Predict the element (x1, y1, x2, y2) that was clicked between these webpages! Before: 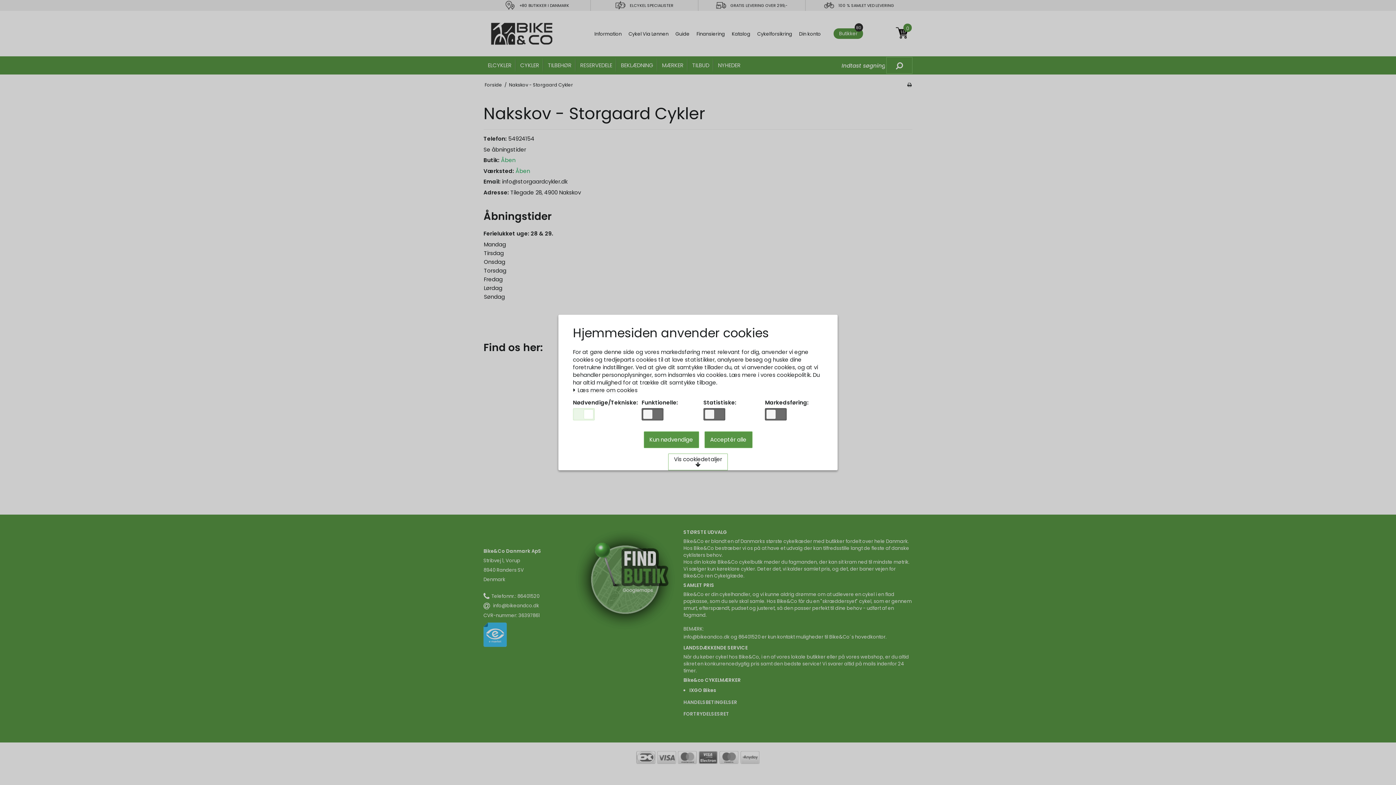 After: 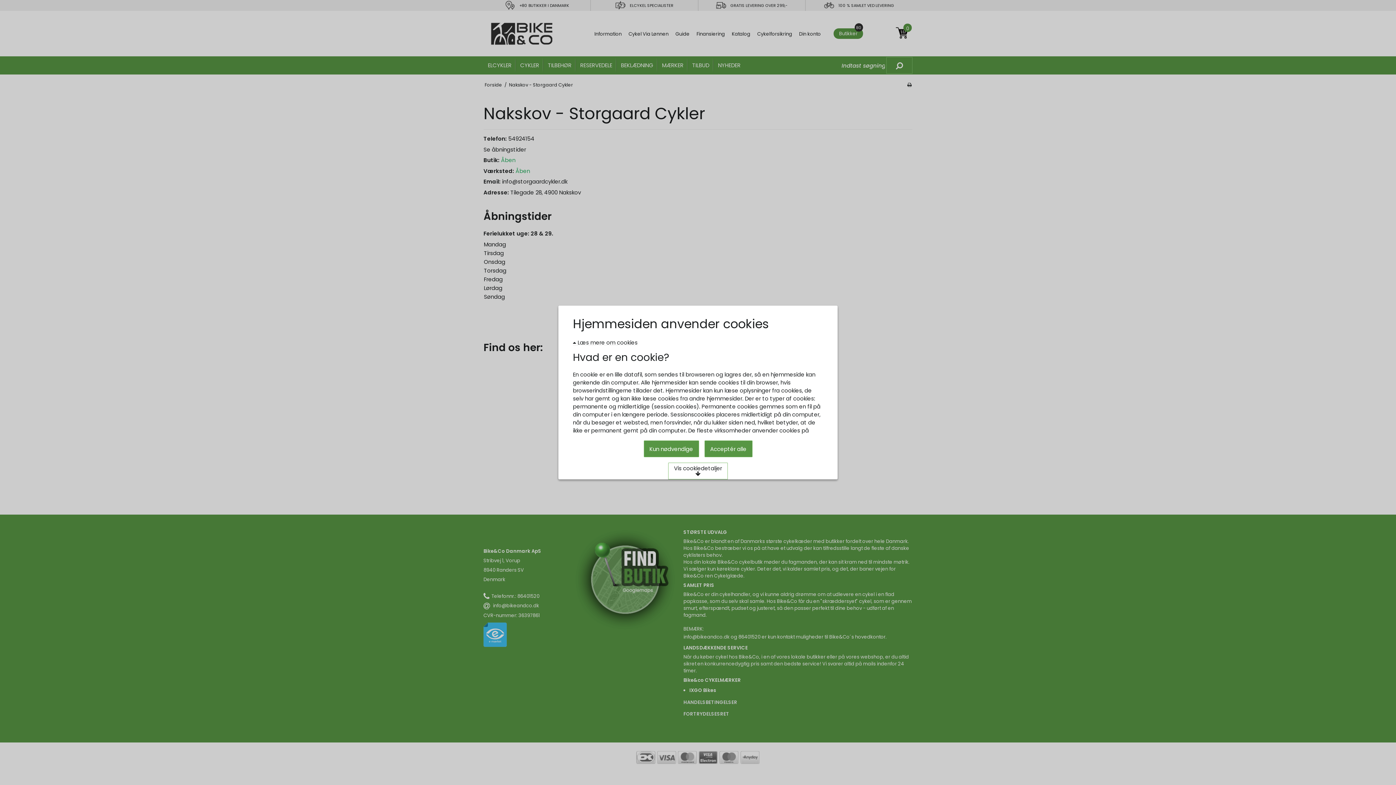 Action: bbox: (573, 387, 637, 393) label:  Læs mere om cookies